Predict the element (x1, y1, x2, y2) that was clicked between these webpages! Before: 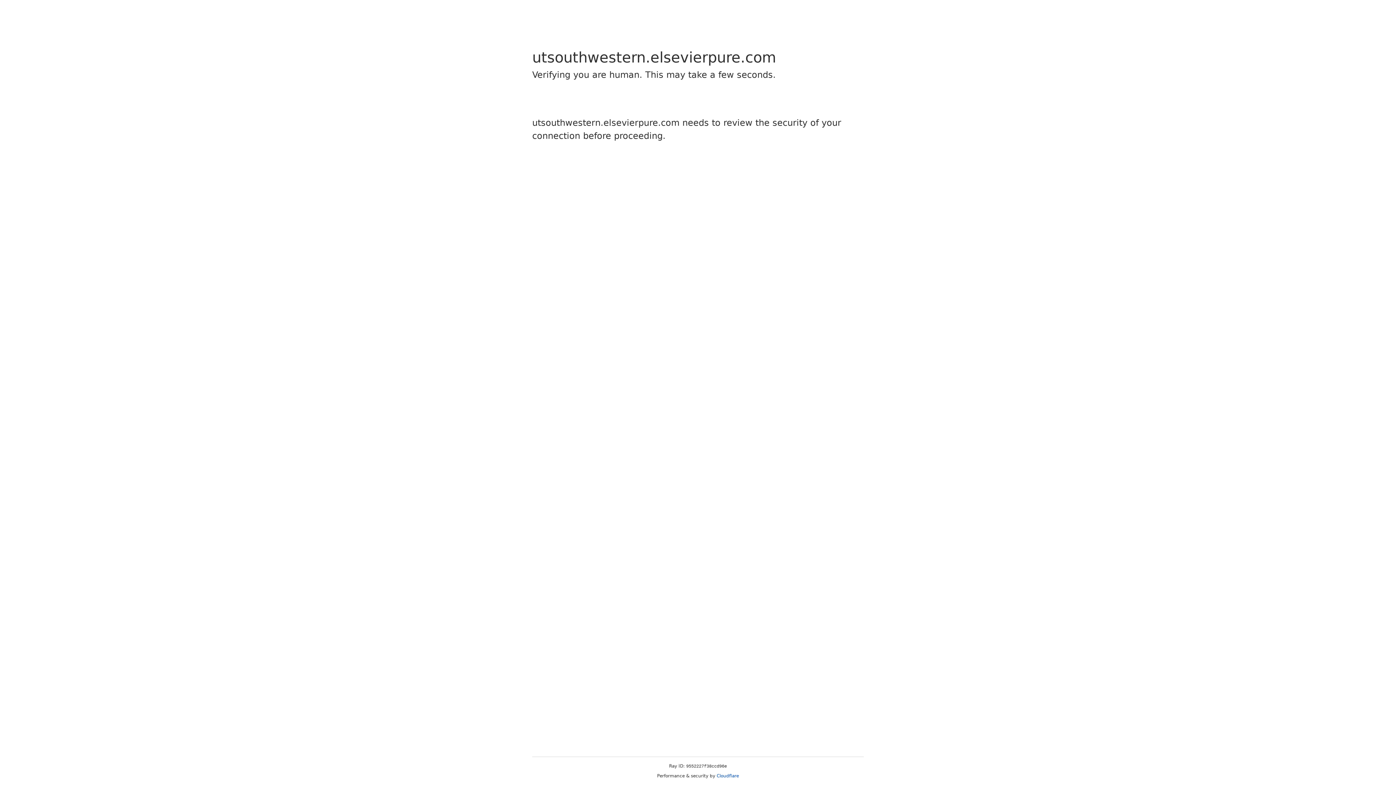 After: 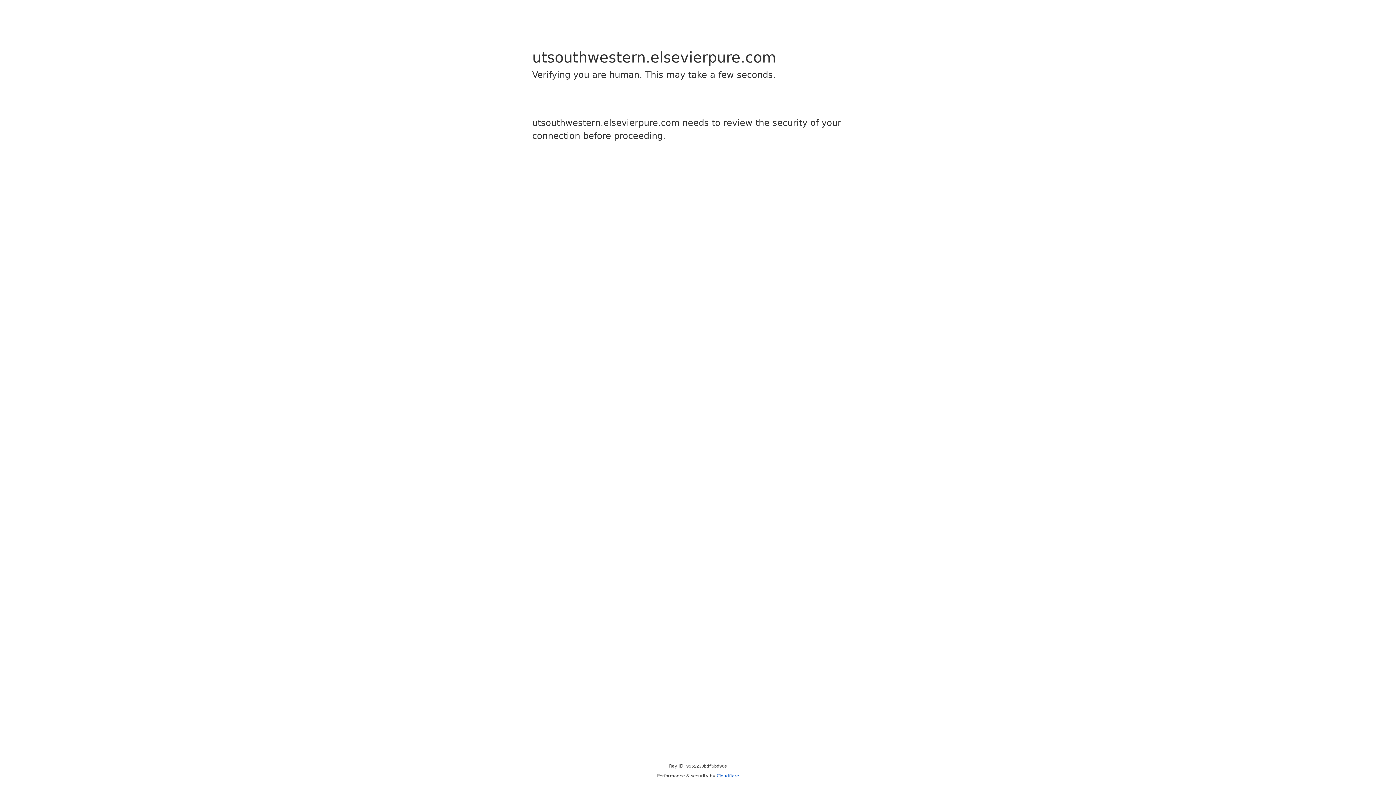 Action: bbox: (716, 773, 739, 778) label: Cloudflare